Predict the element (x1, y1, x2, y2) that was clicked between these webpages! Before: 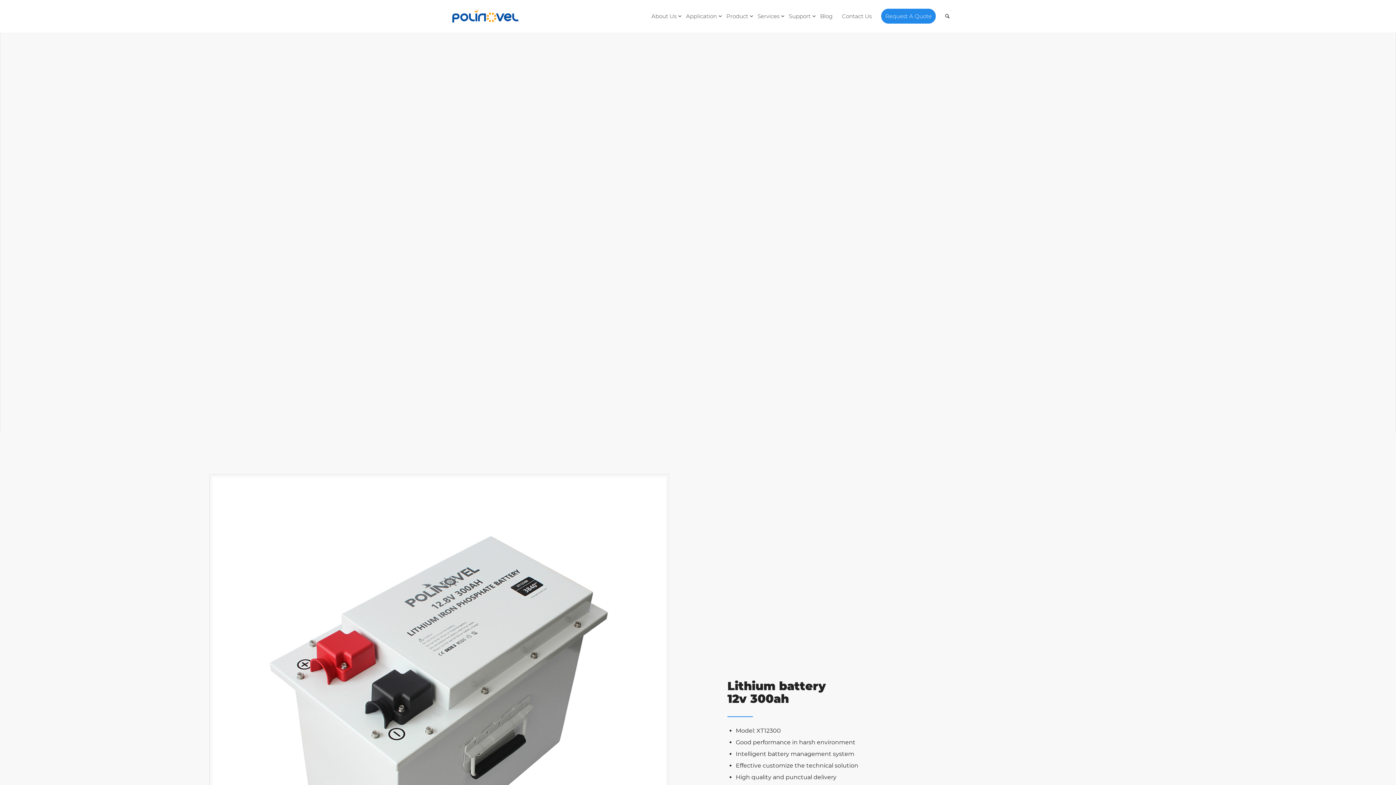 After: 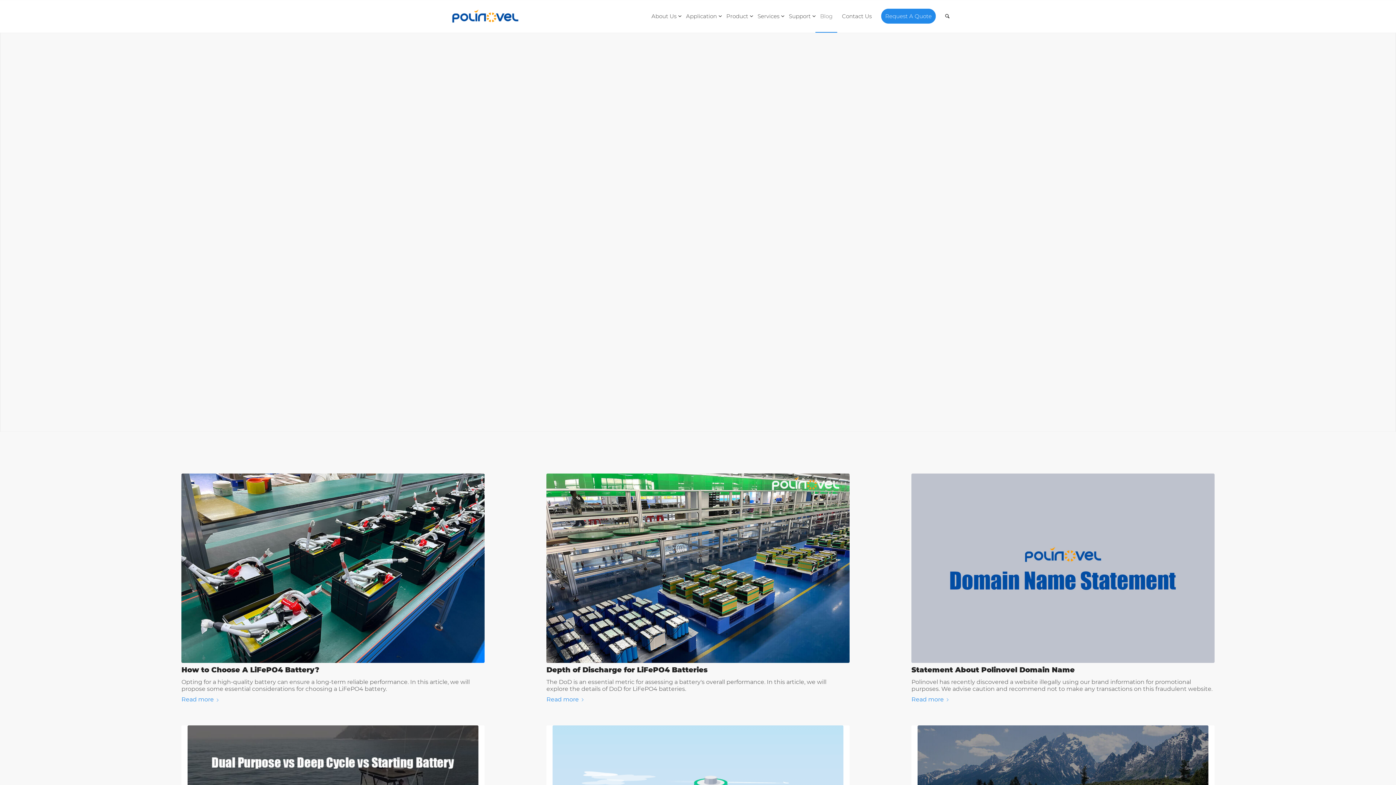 Action: label: Blog bbox: (815, 0, 837, 32)